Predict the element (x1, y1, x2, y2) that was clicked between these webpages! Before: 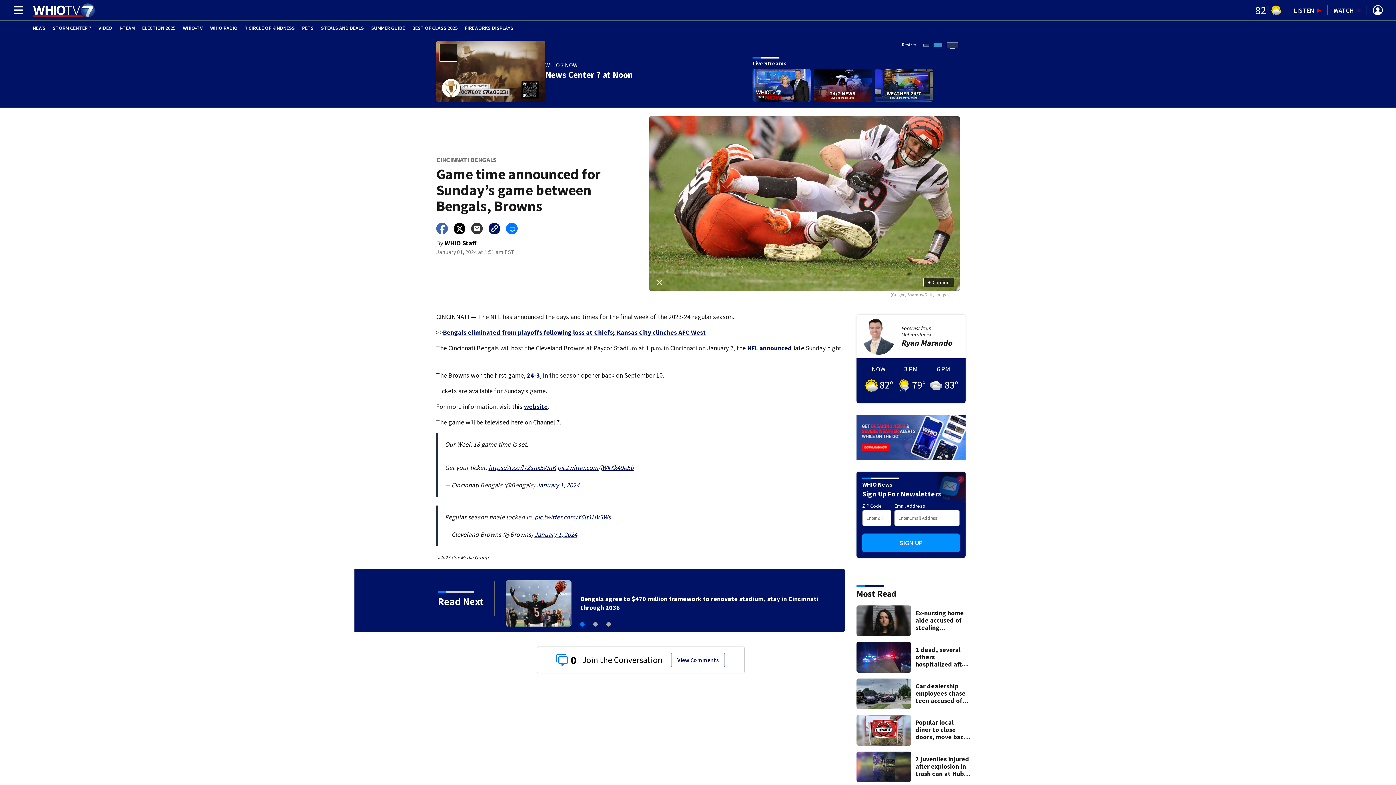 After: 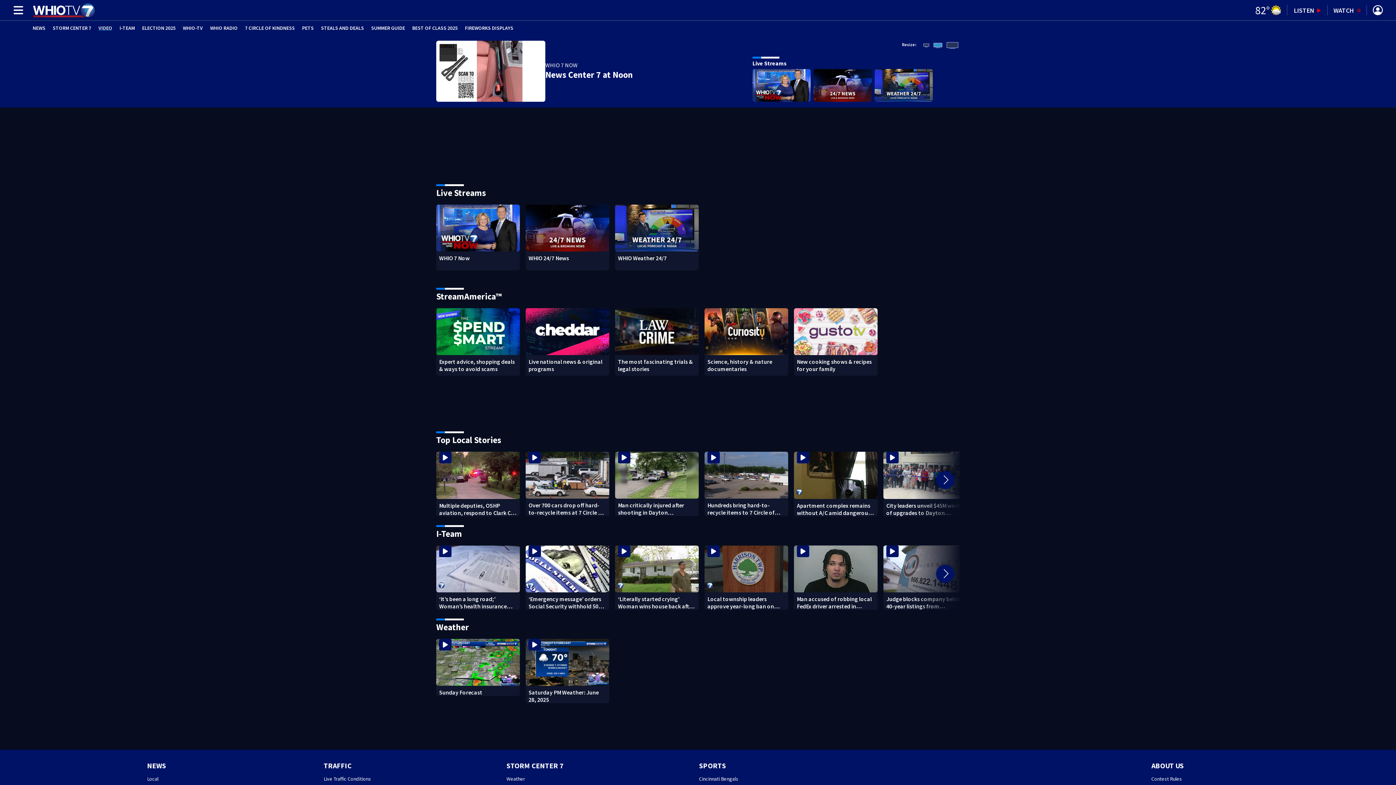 Action: bbox: (1333, 5, 1361, 15) label: WATCH